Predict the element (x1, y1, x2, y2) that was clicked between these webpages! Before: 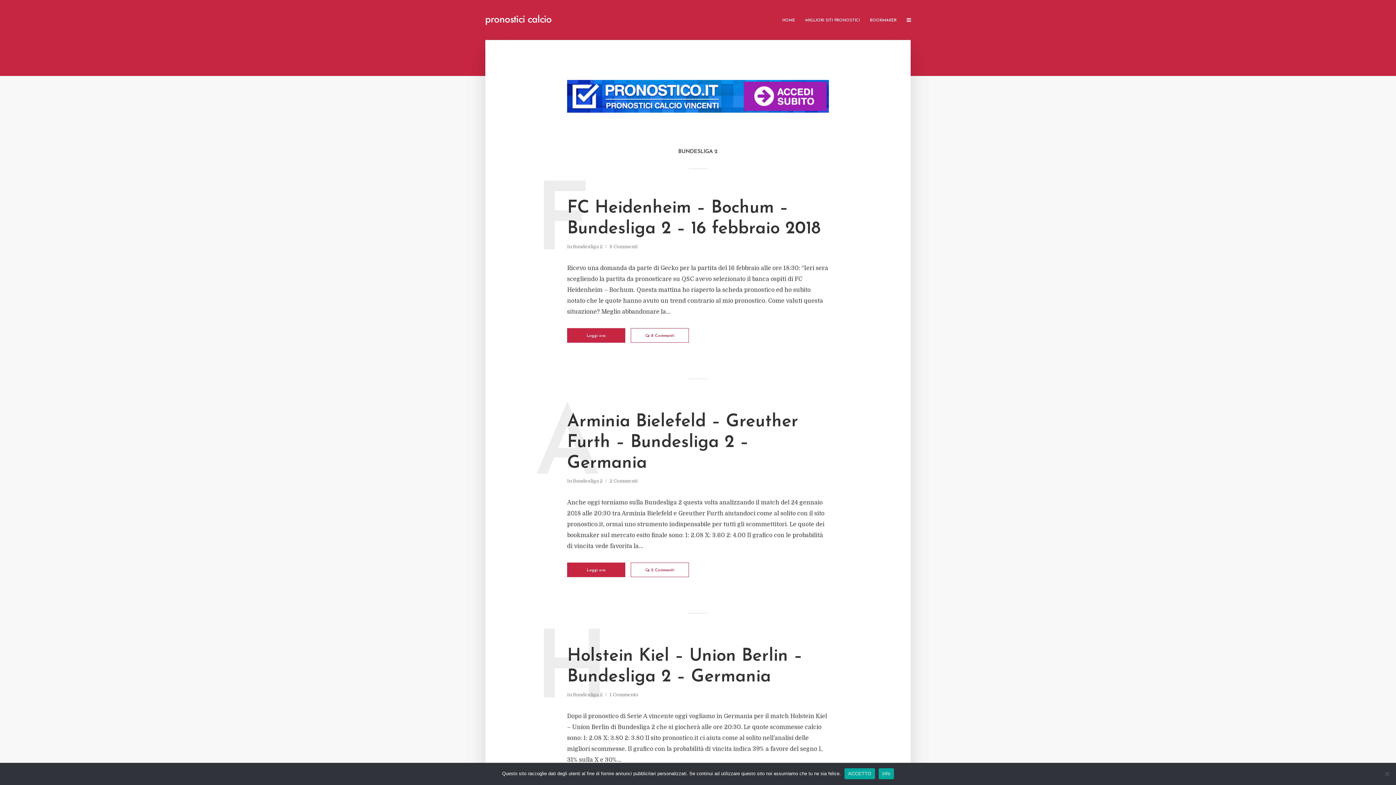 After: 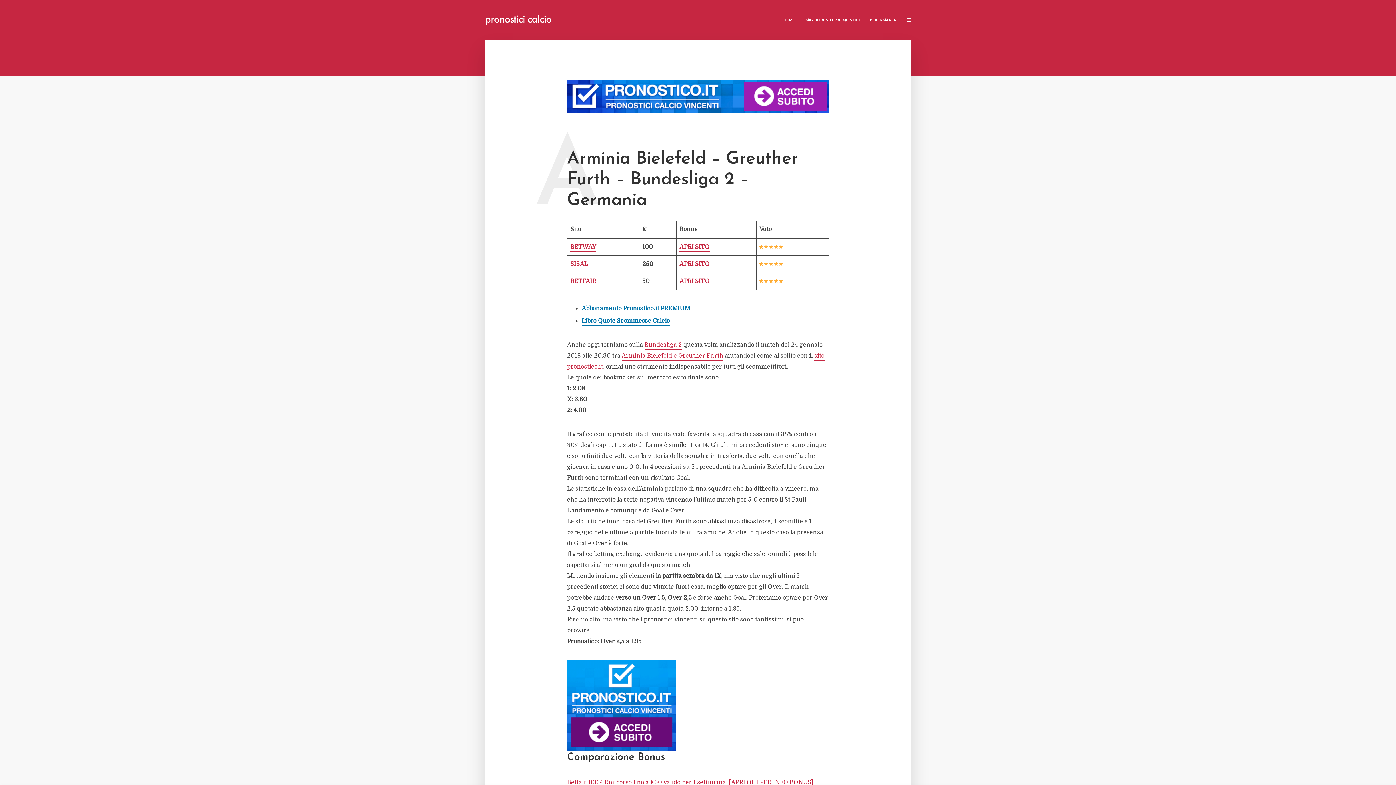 Action: label: Leggi ora bbox: (567, 562, 625, 577)